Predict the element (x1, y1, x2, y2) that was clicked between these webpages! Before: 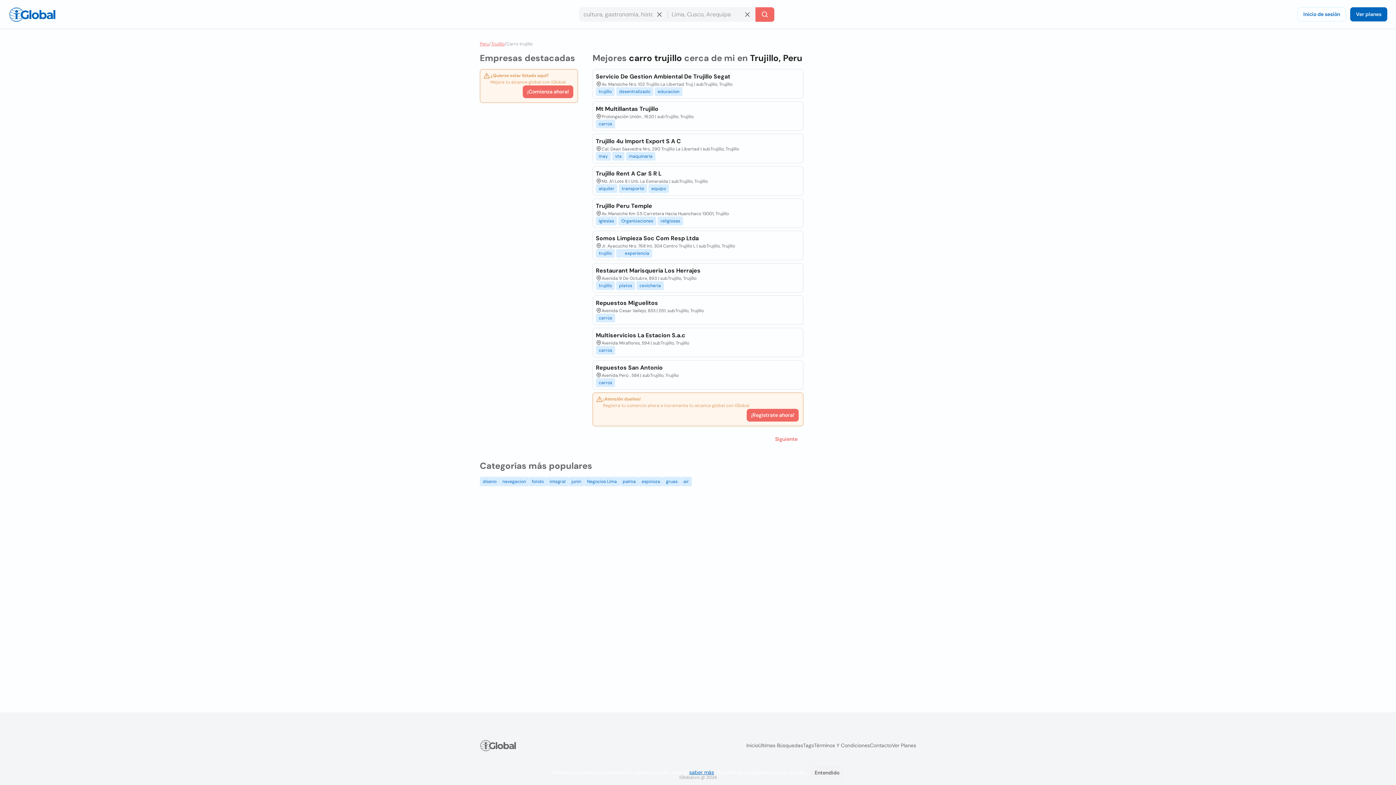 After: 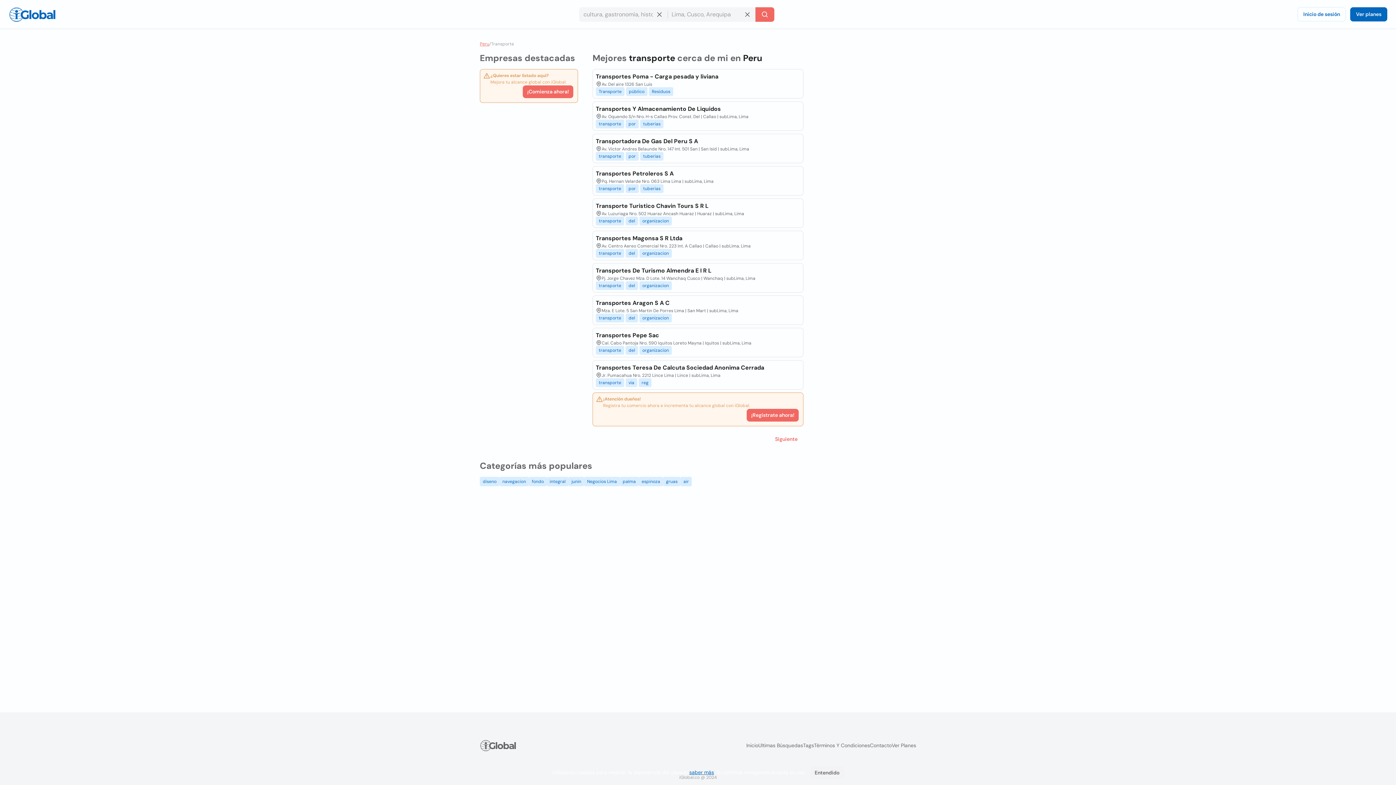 Action: label: transporte bbox: (618, 184, 647, 193)